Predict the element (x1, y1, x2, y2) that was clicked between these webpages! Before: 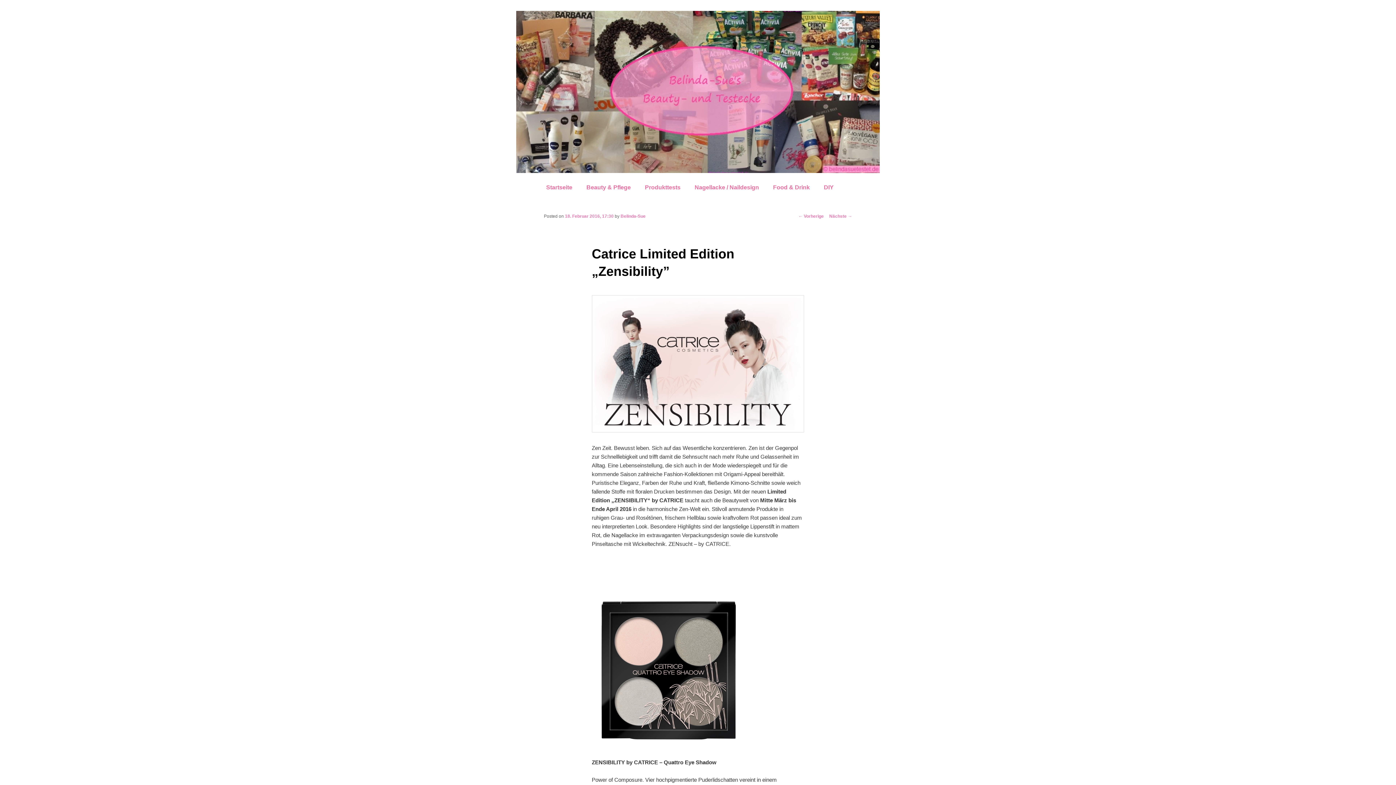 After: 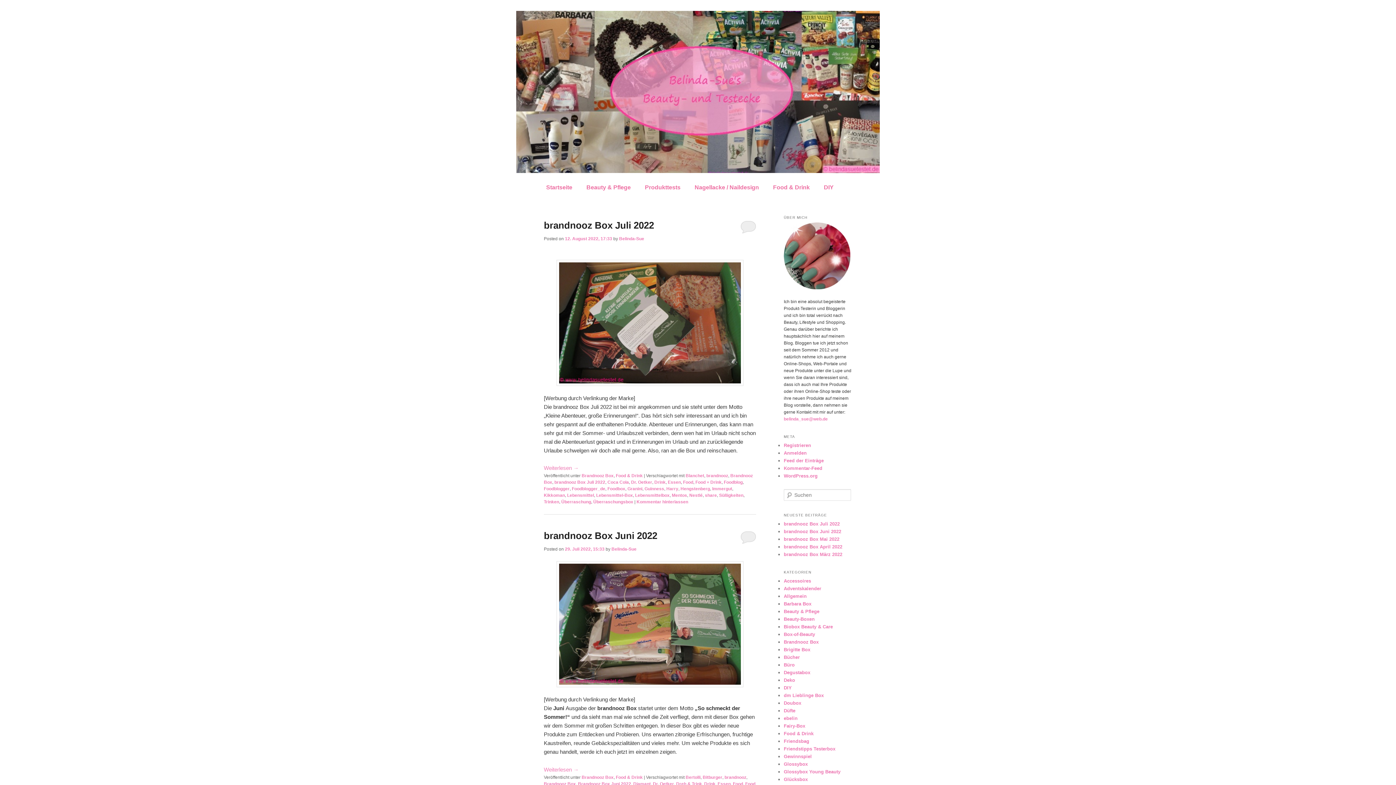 Action: bbox: (516, 165, 880, 171)